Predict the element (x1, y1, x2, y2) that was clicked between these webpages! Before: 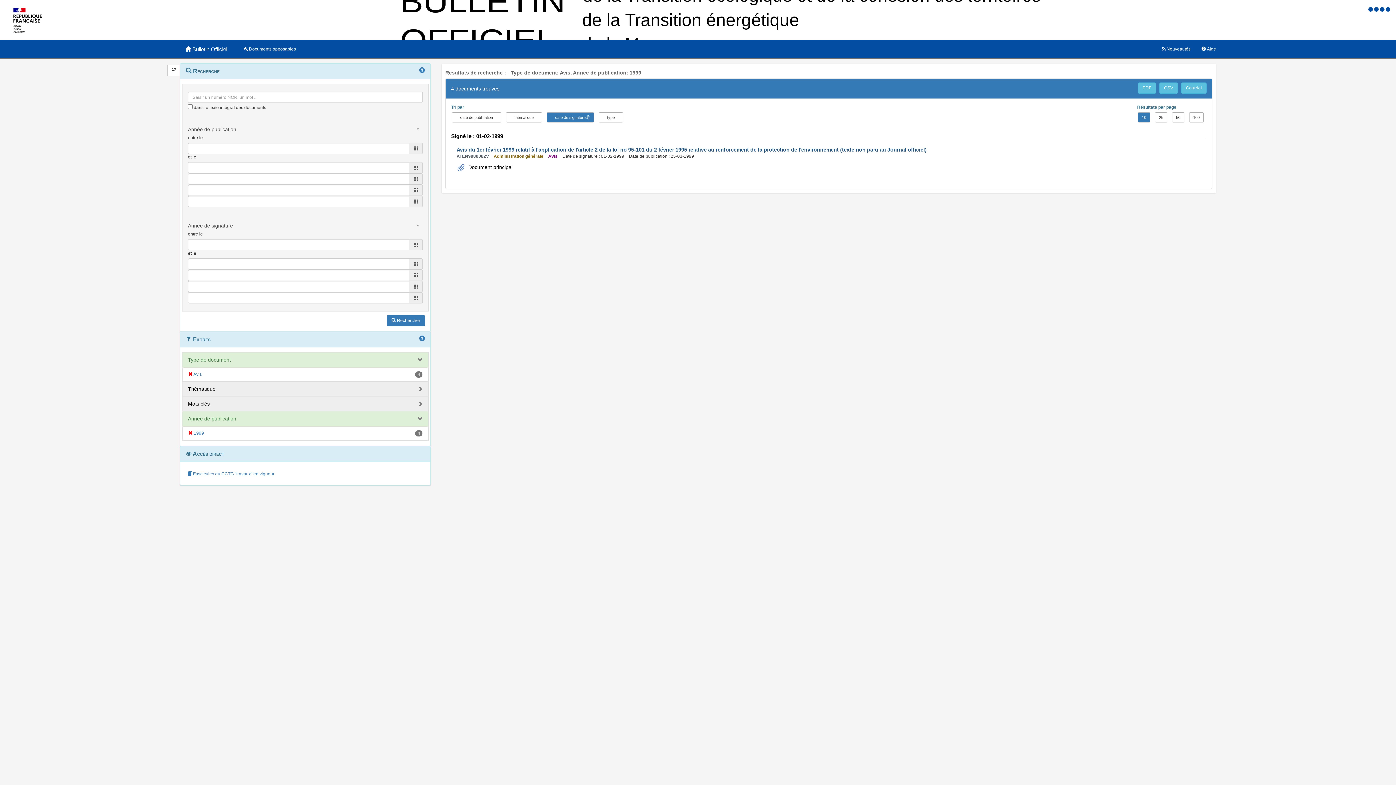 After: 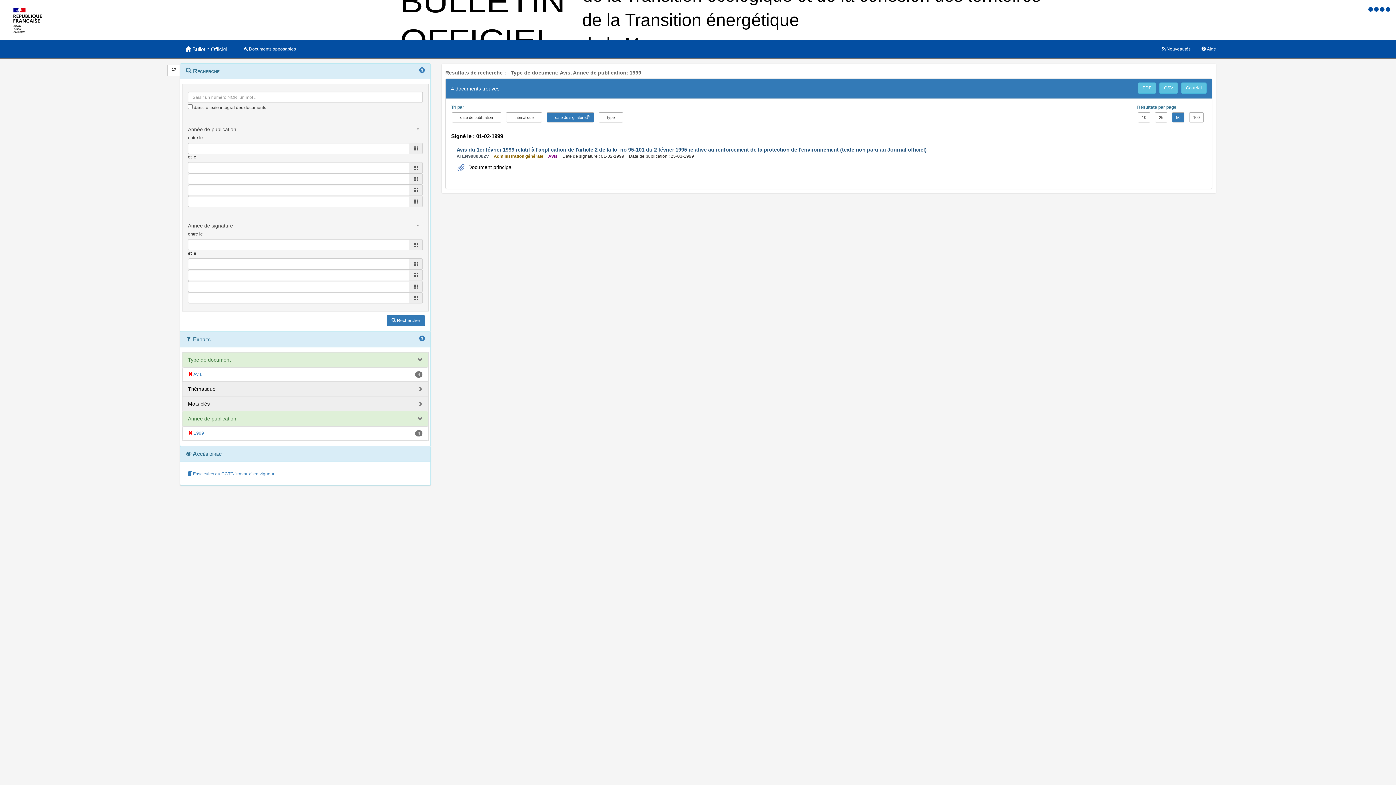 Action: bbox: (1172, 112, 1184, 122) label: 50